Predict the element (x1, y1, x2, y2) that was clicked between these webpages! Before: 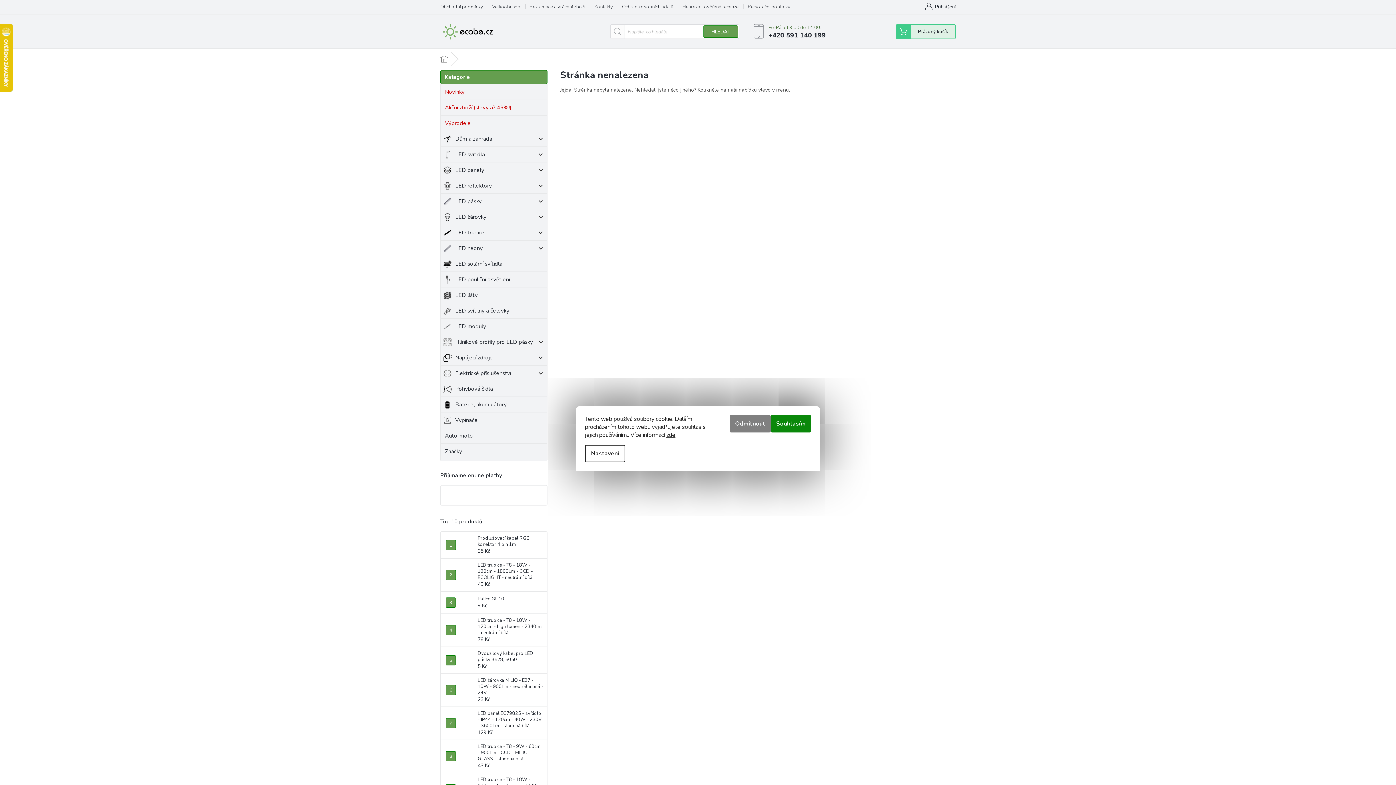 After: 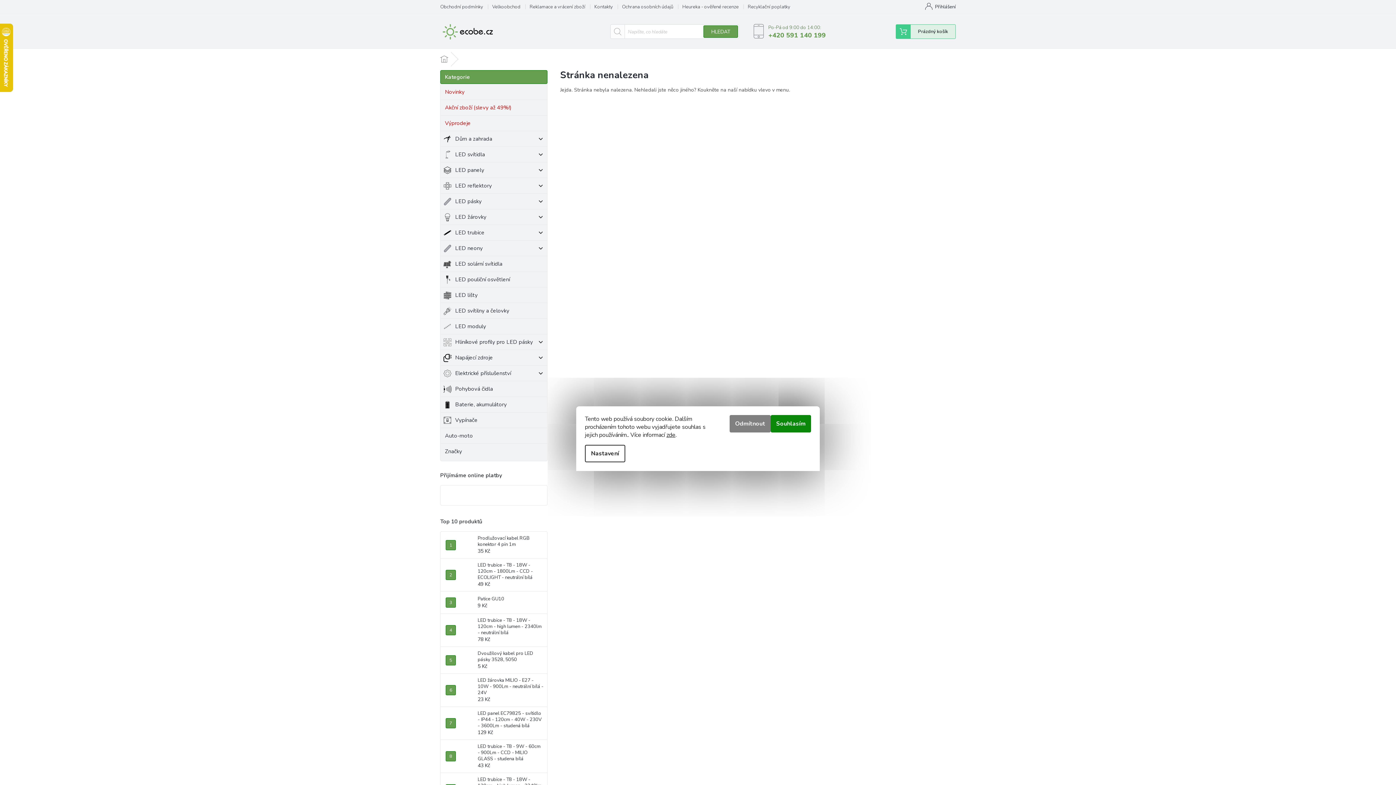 Action: label: Zavolat na +420591140199 bbox: (768, 30, 863, 39)